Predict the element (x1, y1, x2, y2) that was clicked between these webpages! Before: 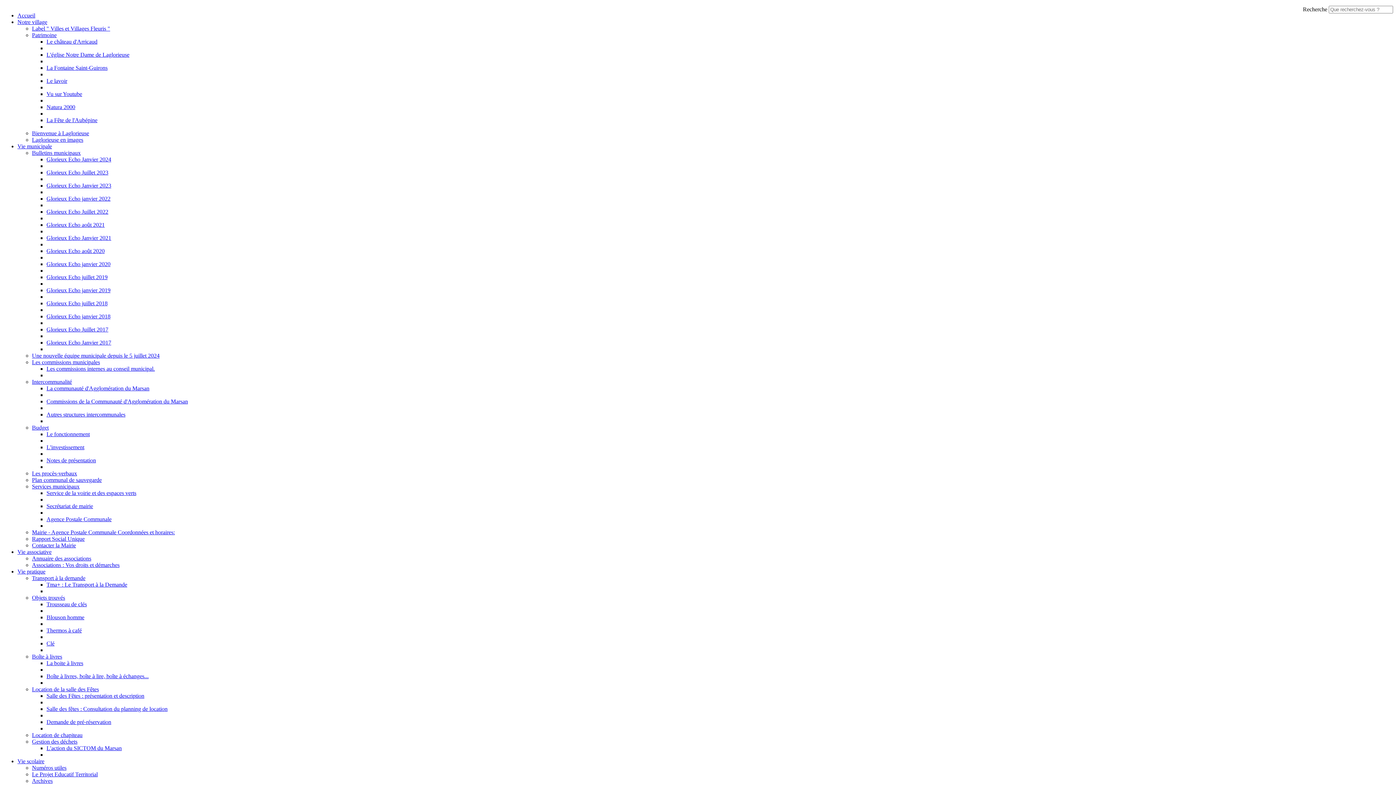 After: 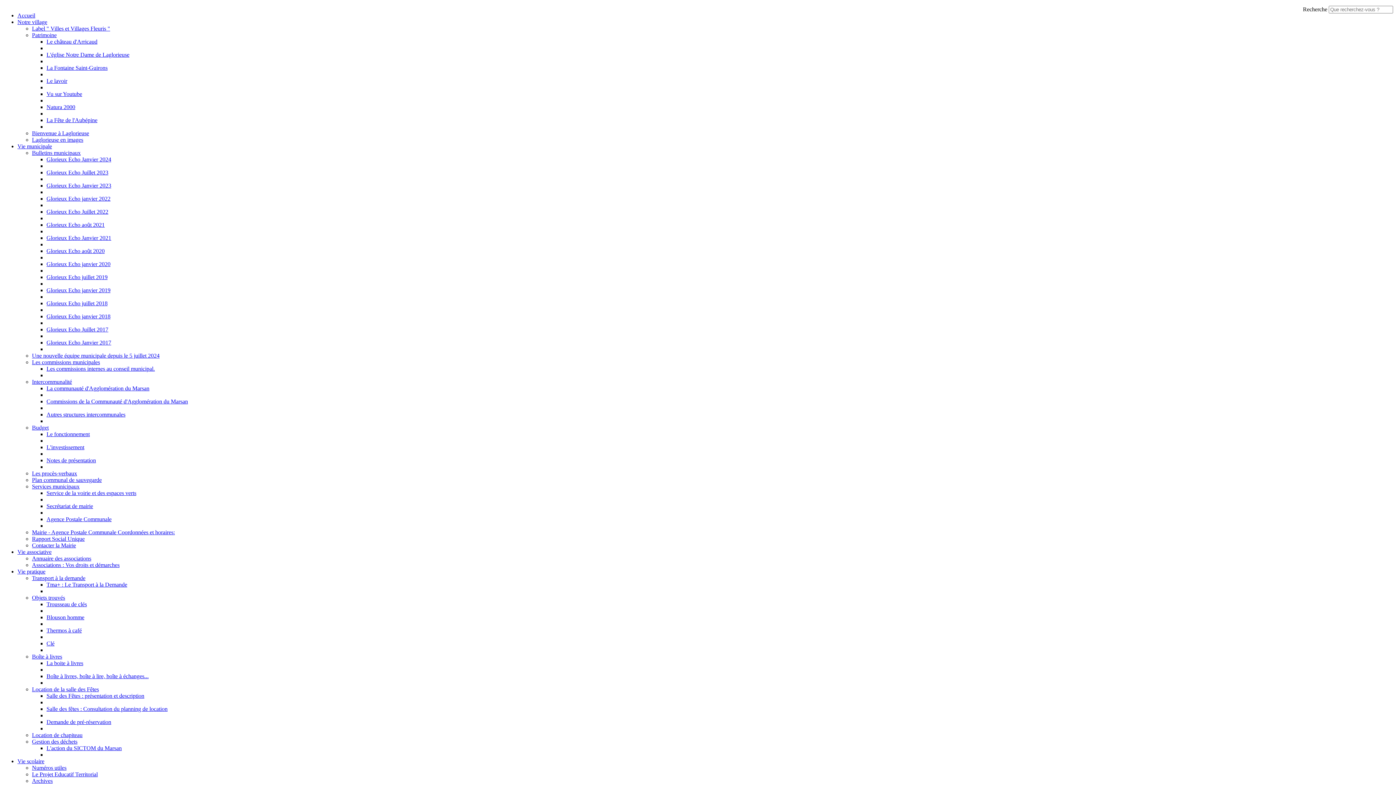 Action: bbox: (46, 248, 104, 254) label: Glorieux Echo août 2020